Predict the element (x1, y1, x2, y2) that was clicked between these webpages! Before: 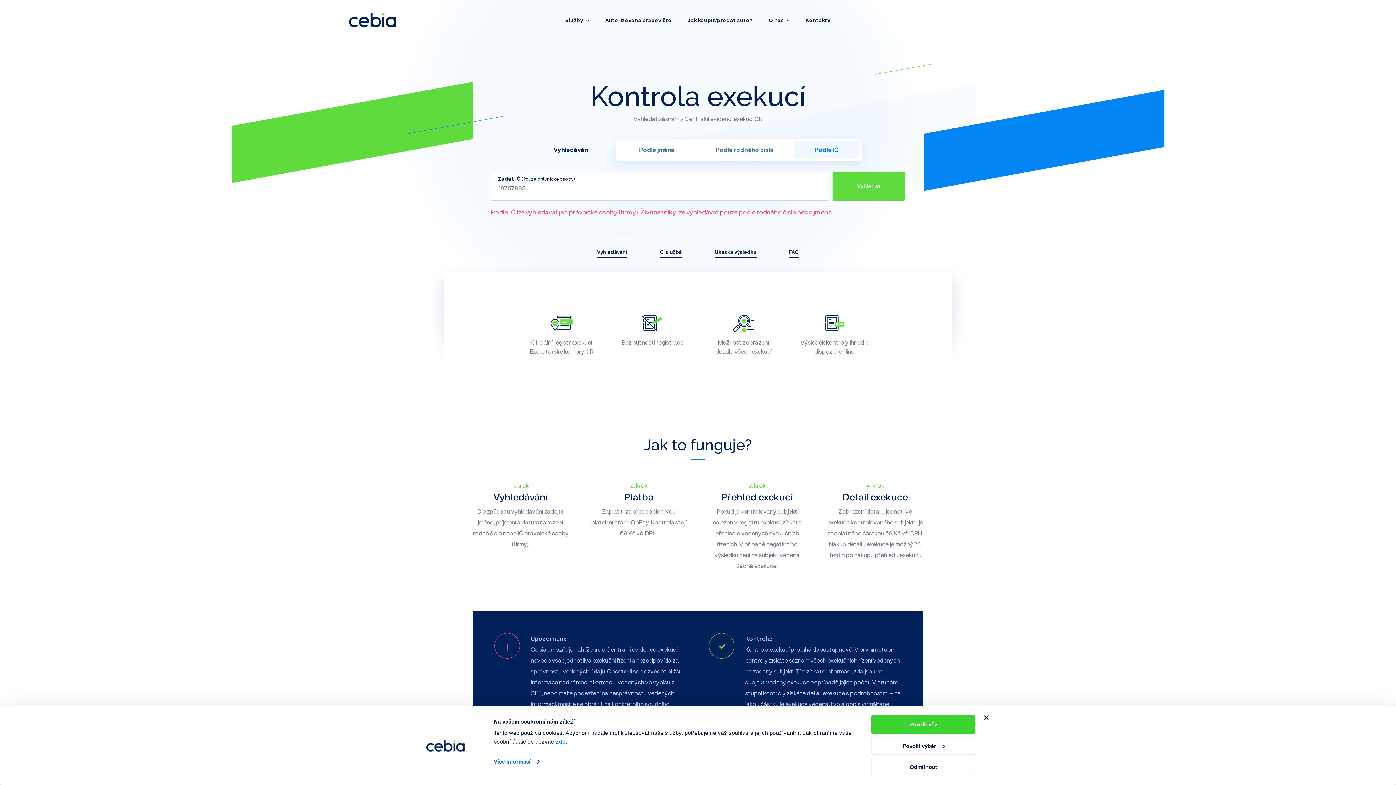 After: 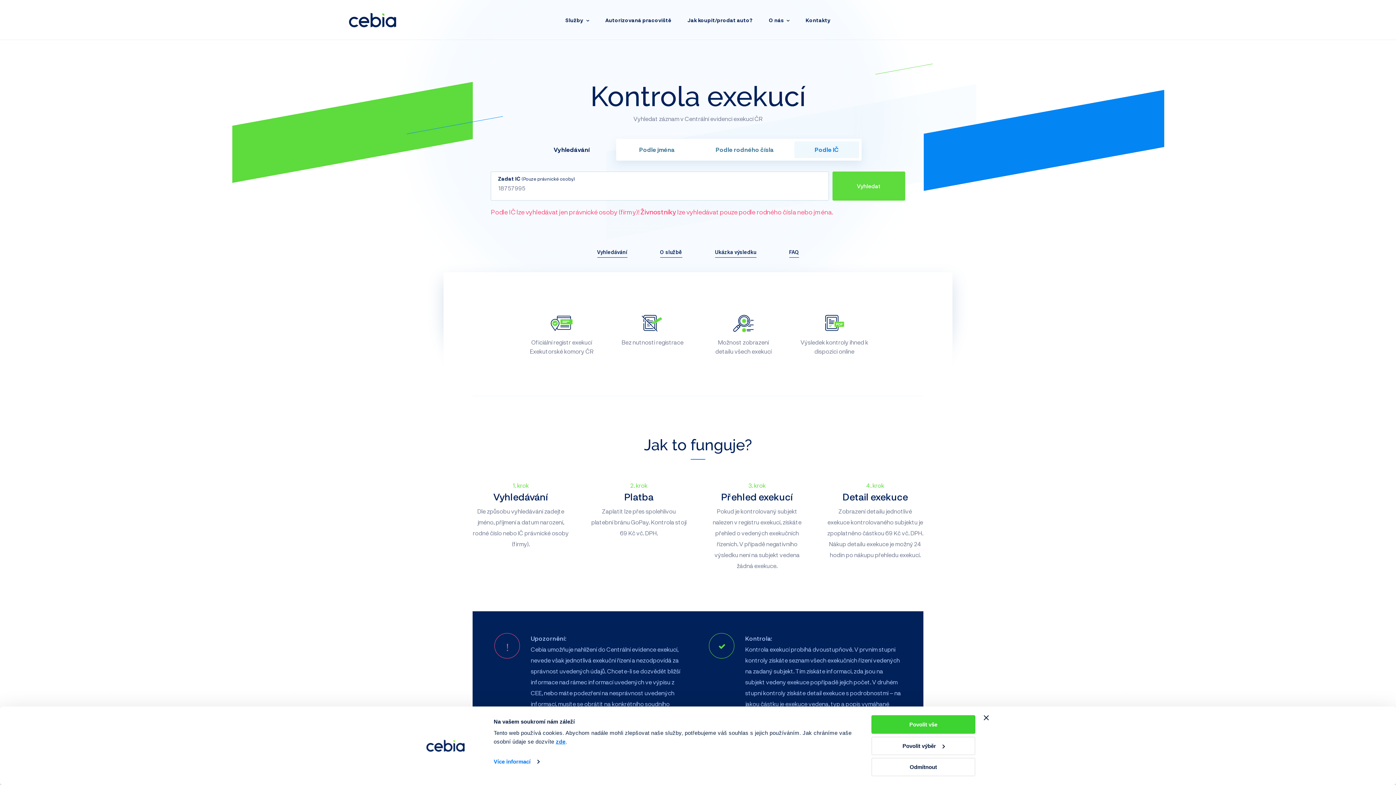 Action: bbox: (556, 738, 565, 745) label: zde